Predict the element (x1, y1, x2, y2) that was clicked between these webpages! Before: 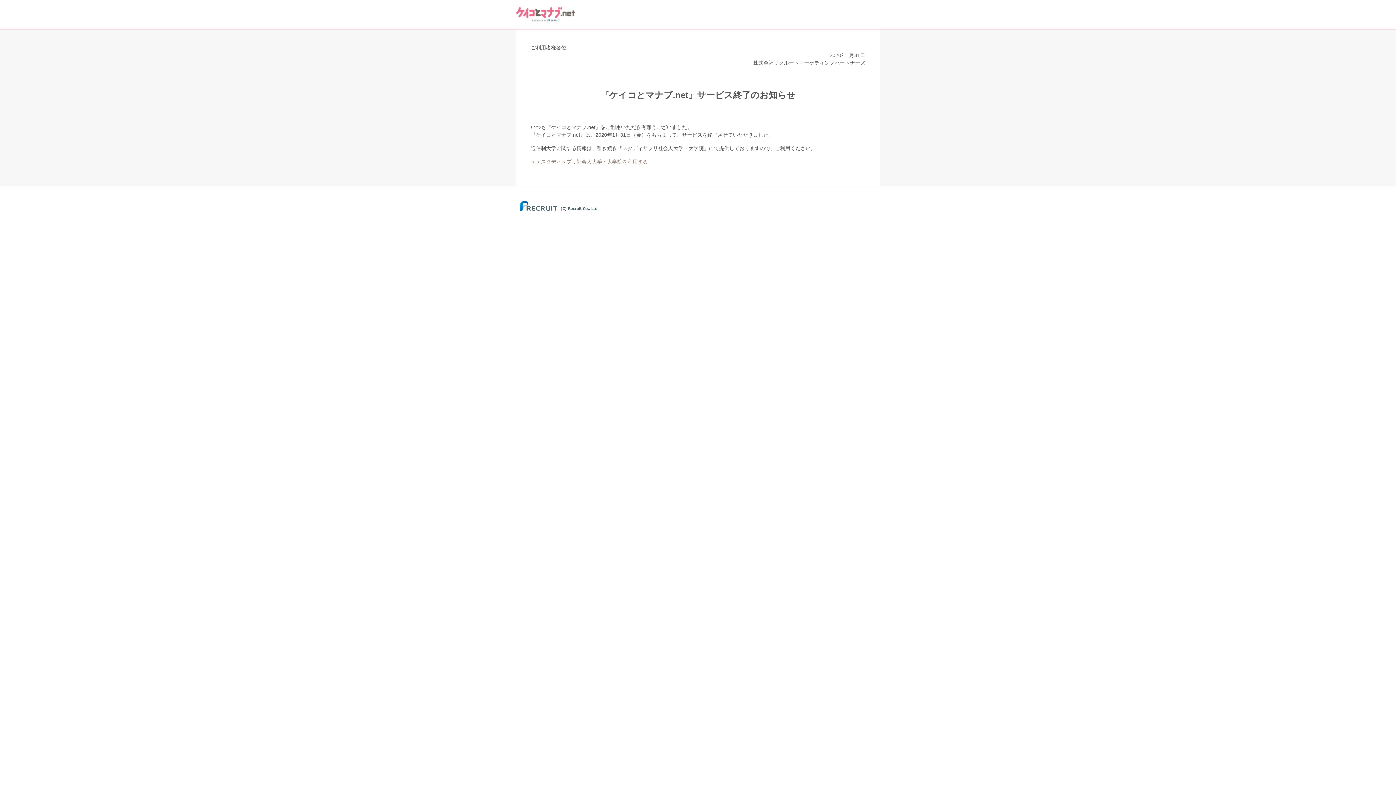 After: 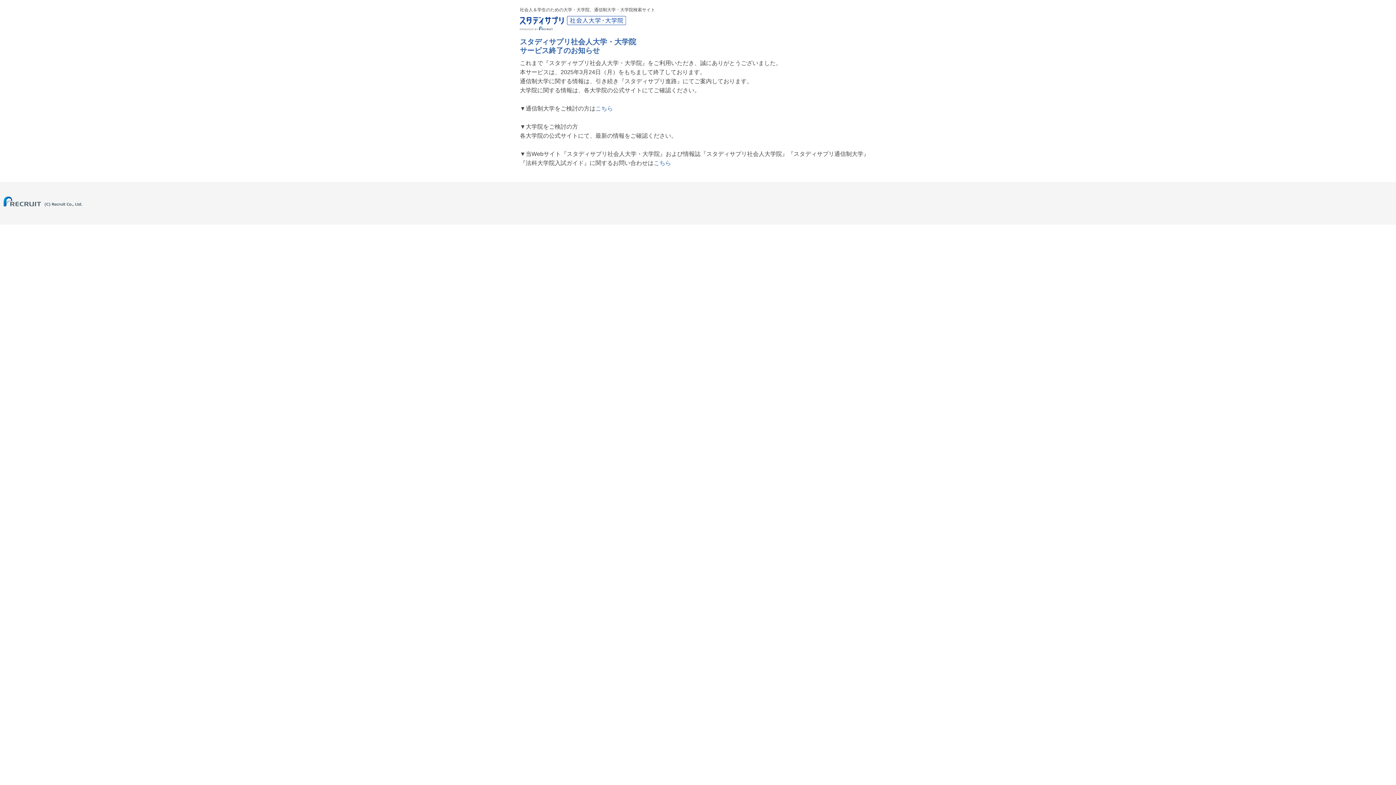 Action: label: ＞＞スタディサプリ社会人大学・大学院を利用する bbox: (530, 158, 648, 164)